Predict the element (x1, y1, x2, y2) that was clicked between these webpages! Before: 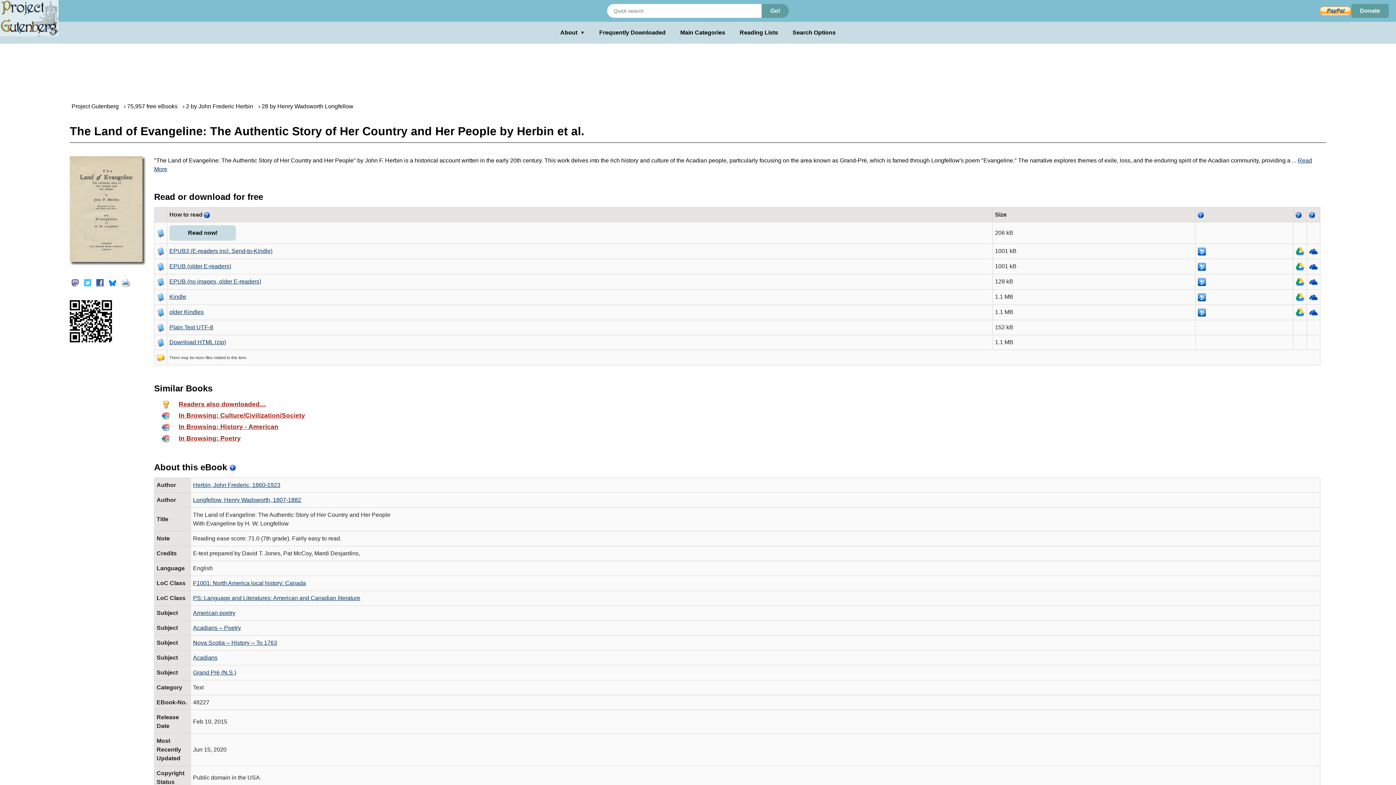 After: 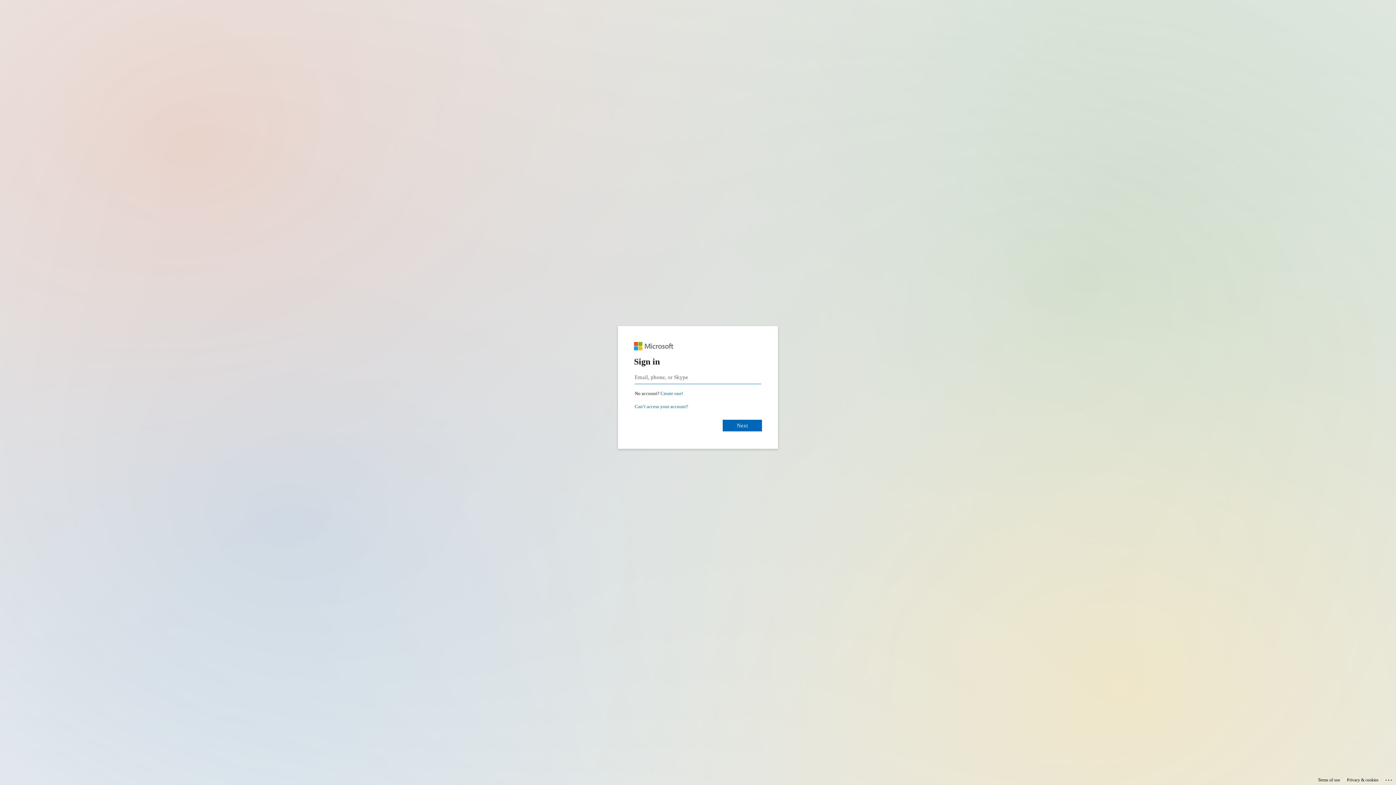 Action: bbox: (1309, 248, 1318, 254)